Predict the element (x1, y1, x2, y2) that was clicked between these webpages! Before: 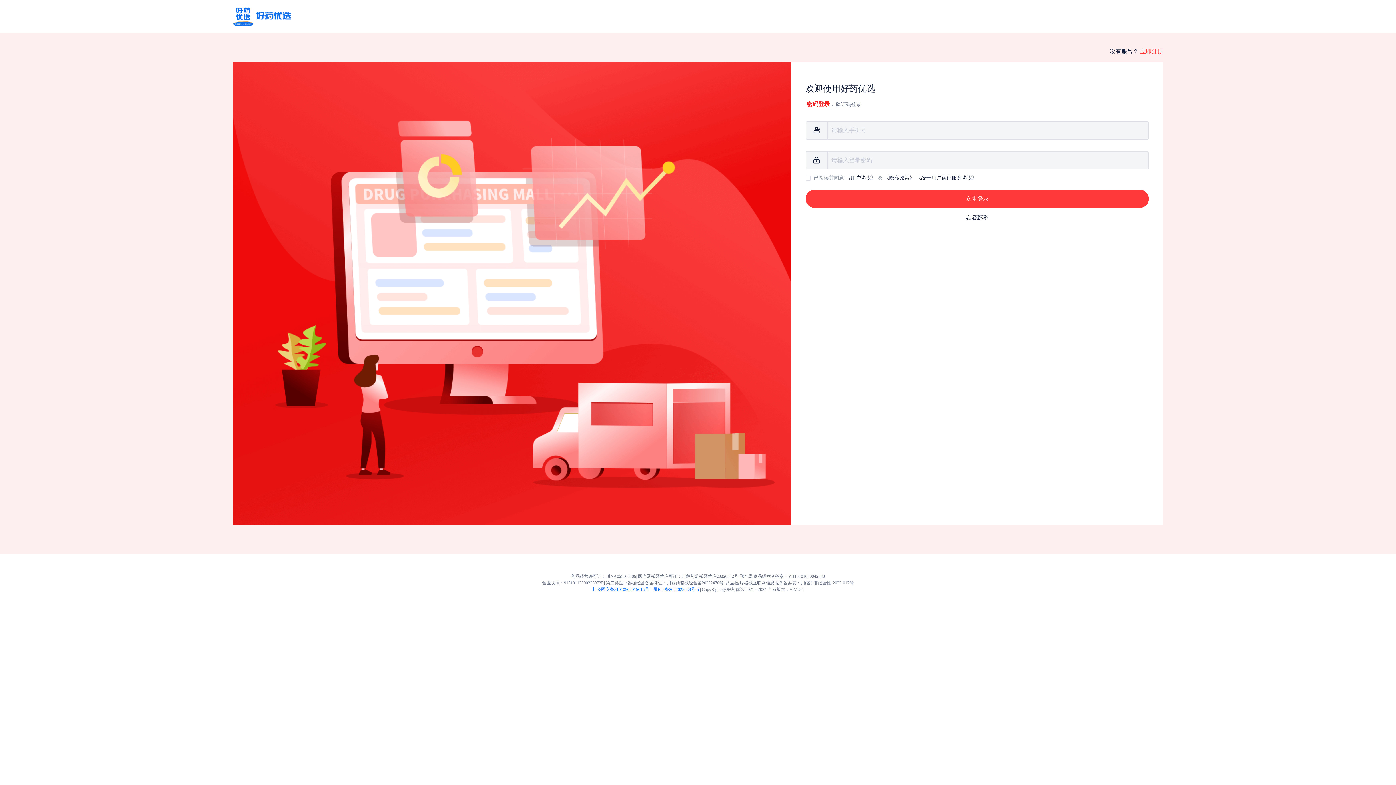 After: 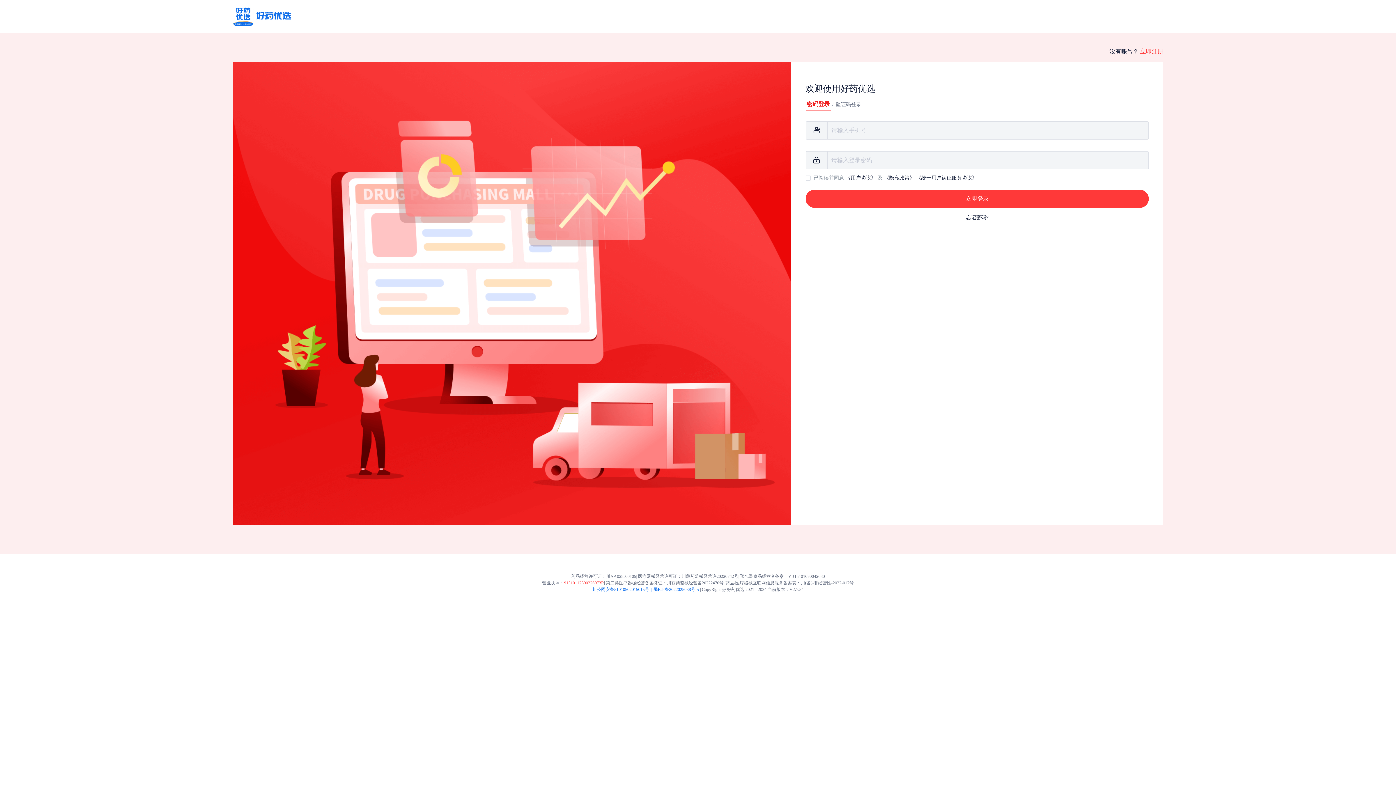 Action: label: 91510112590226973R bbox: (564, 579, 604, 586)